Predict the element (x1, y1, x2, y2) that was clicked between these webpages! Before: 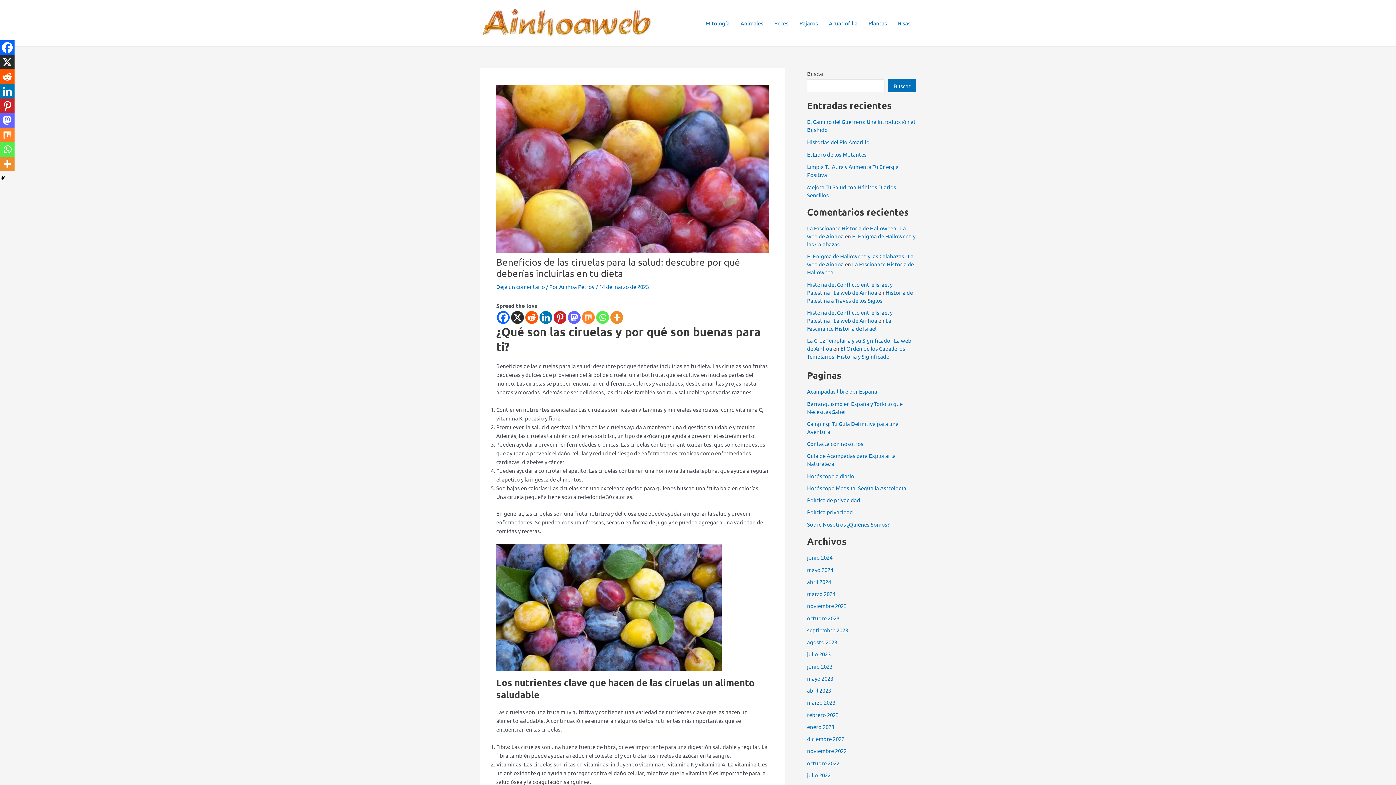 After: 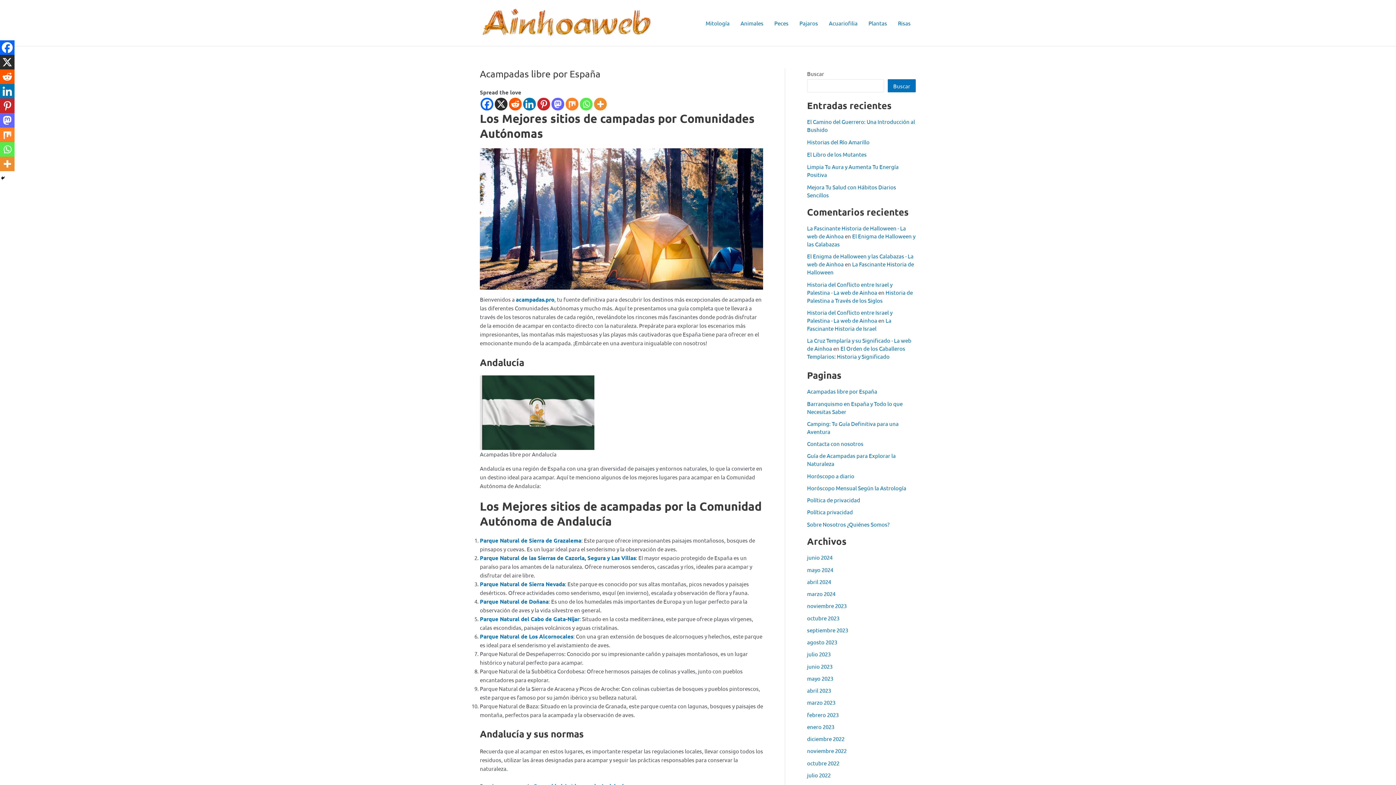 Action: bbox: (807, 388, 877, 395) label: Acampadas libre por España